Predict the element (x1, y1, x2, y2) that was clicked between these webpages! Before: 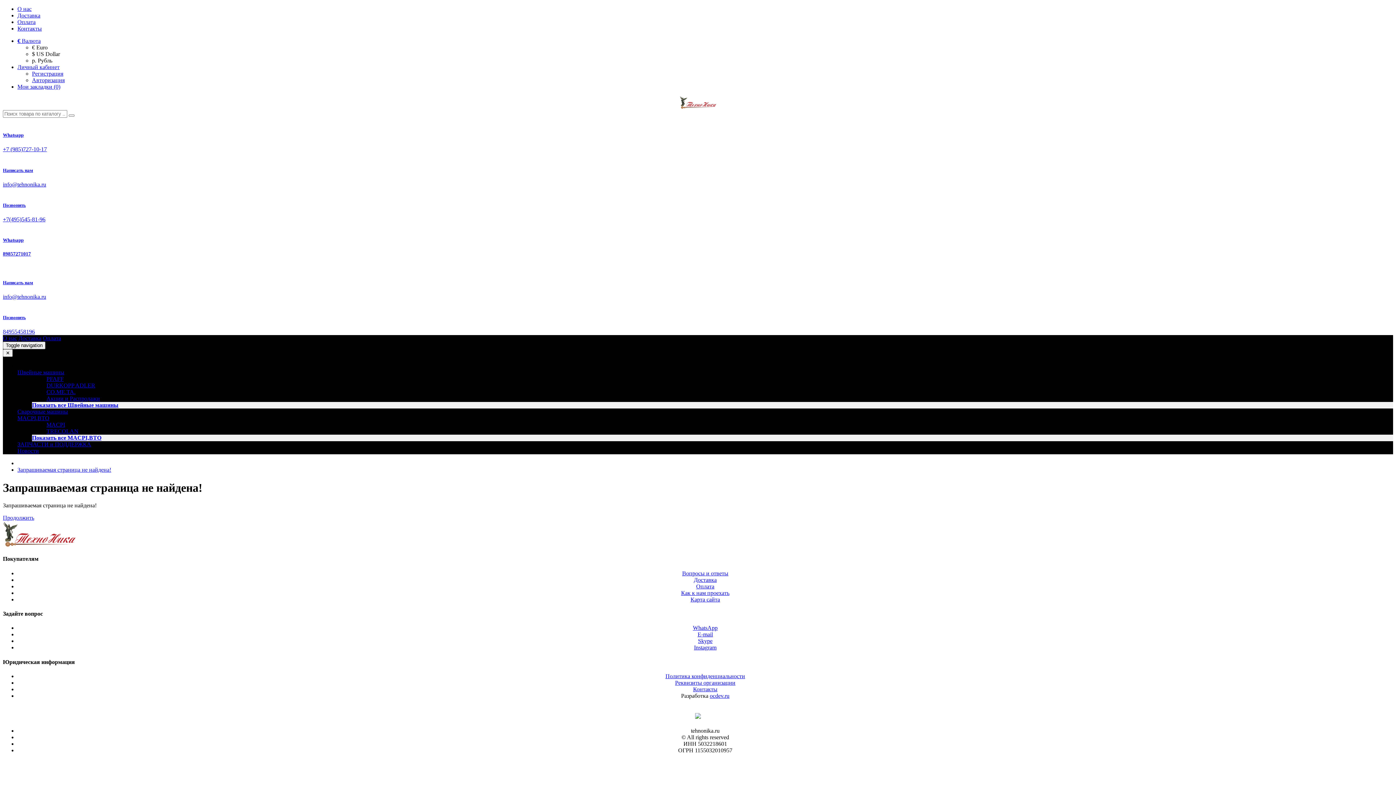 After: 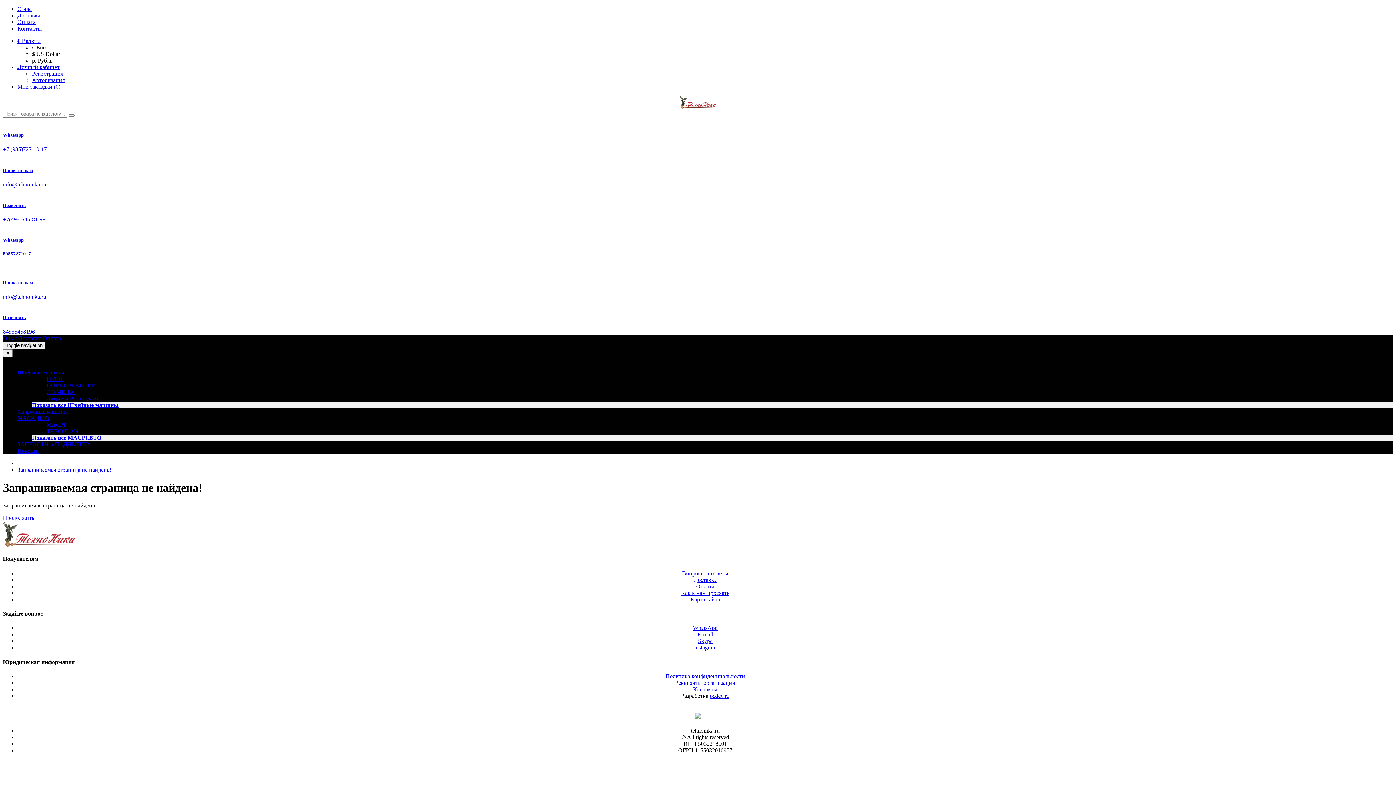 Action: label: Написать нам bbox: (2, 167, 33, 172)